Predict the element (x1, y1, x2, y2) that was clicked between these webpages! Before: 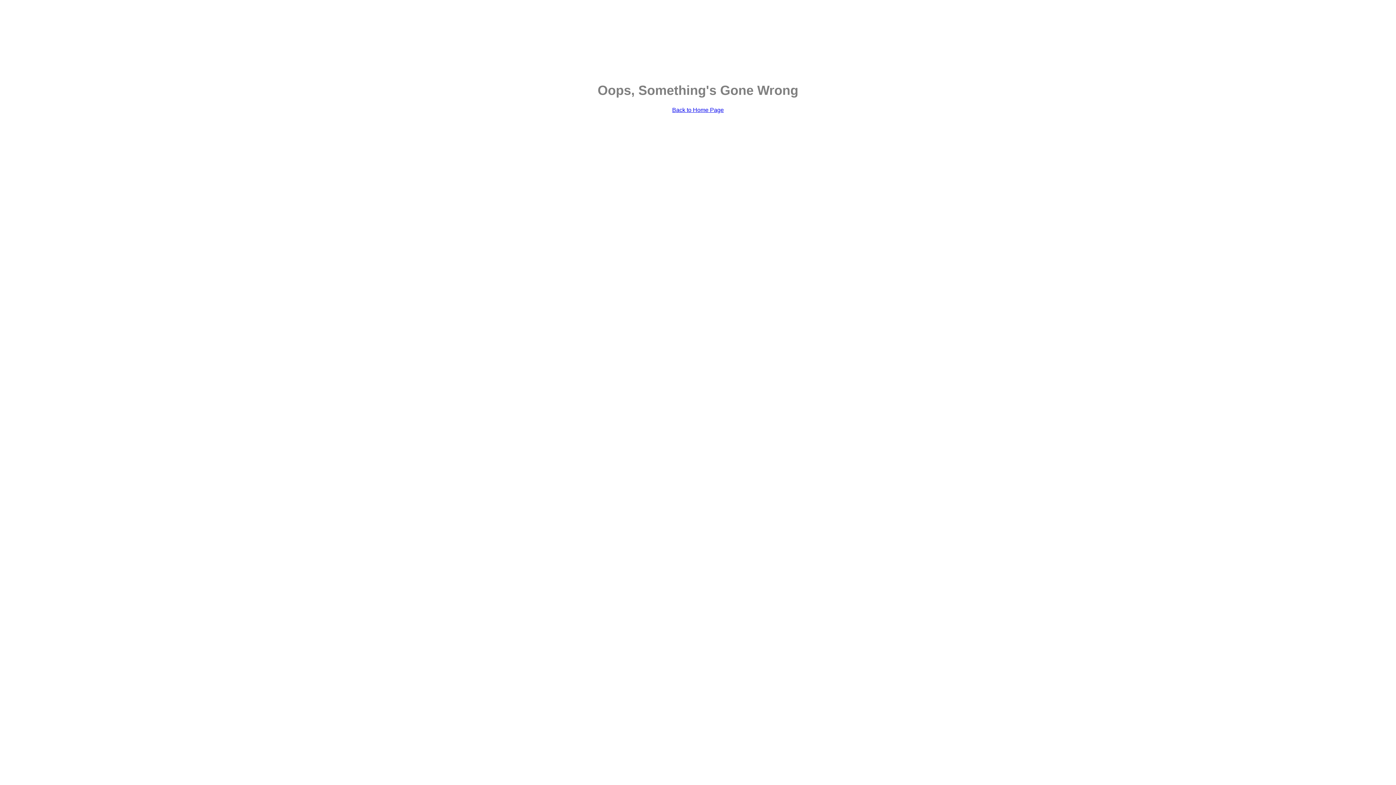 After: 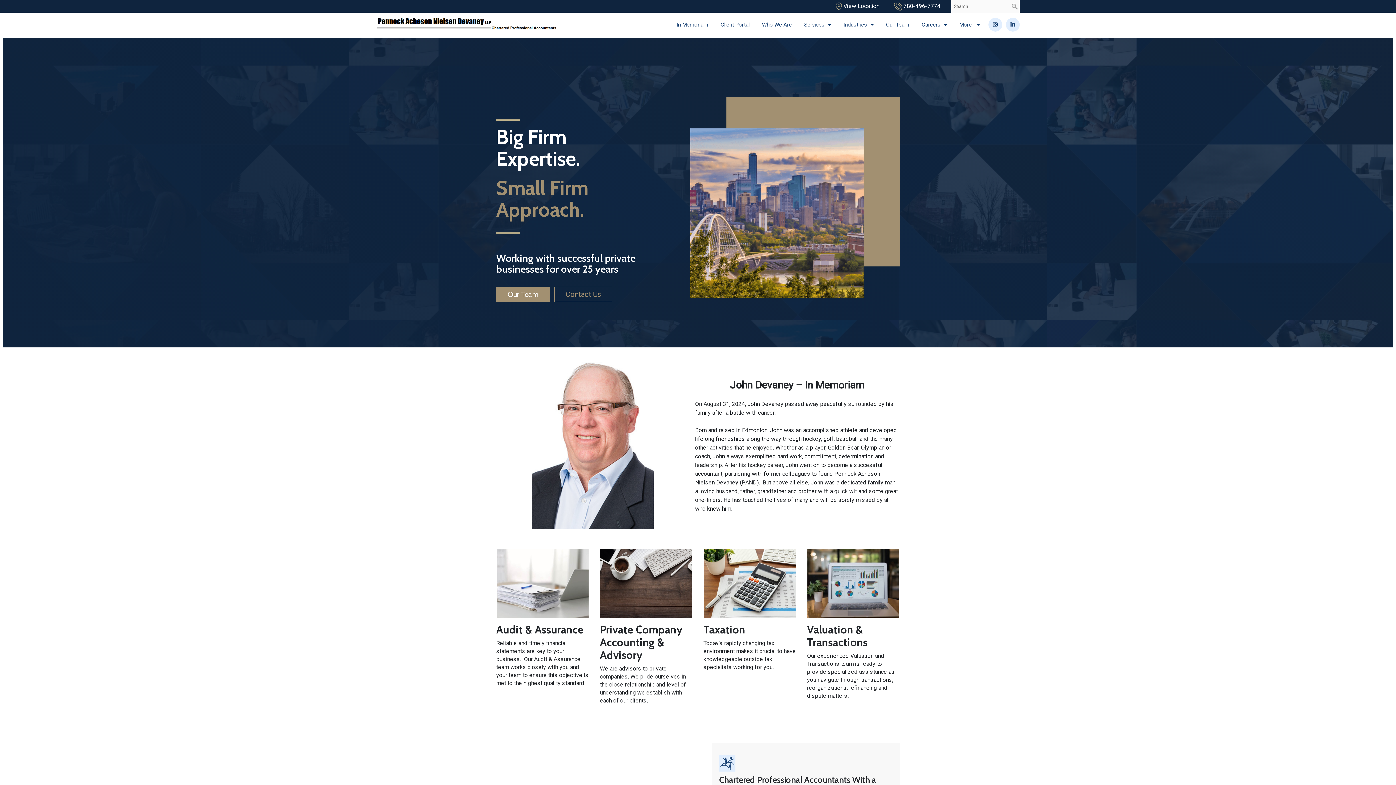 Action: label: Back to Home Page bbox: (672, 106, 724, 113)